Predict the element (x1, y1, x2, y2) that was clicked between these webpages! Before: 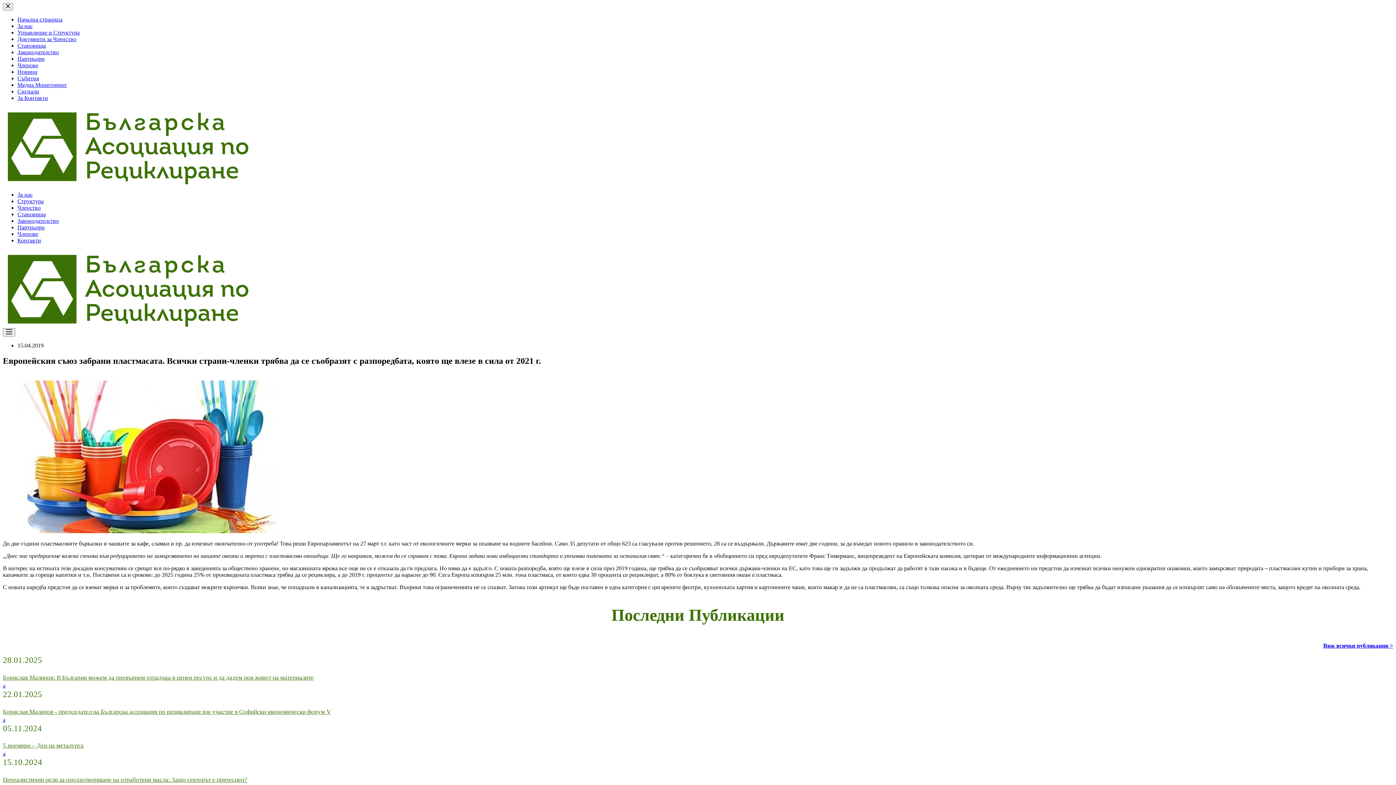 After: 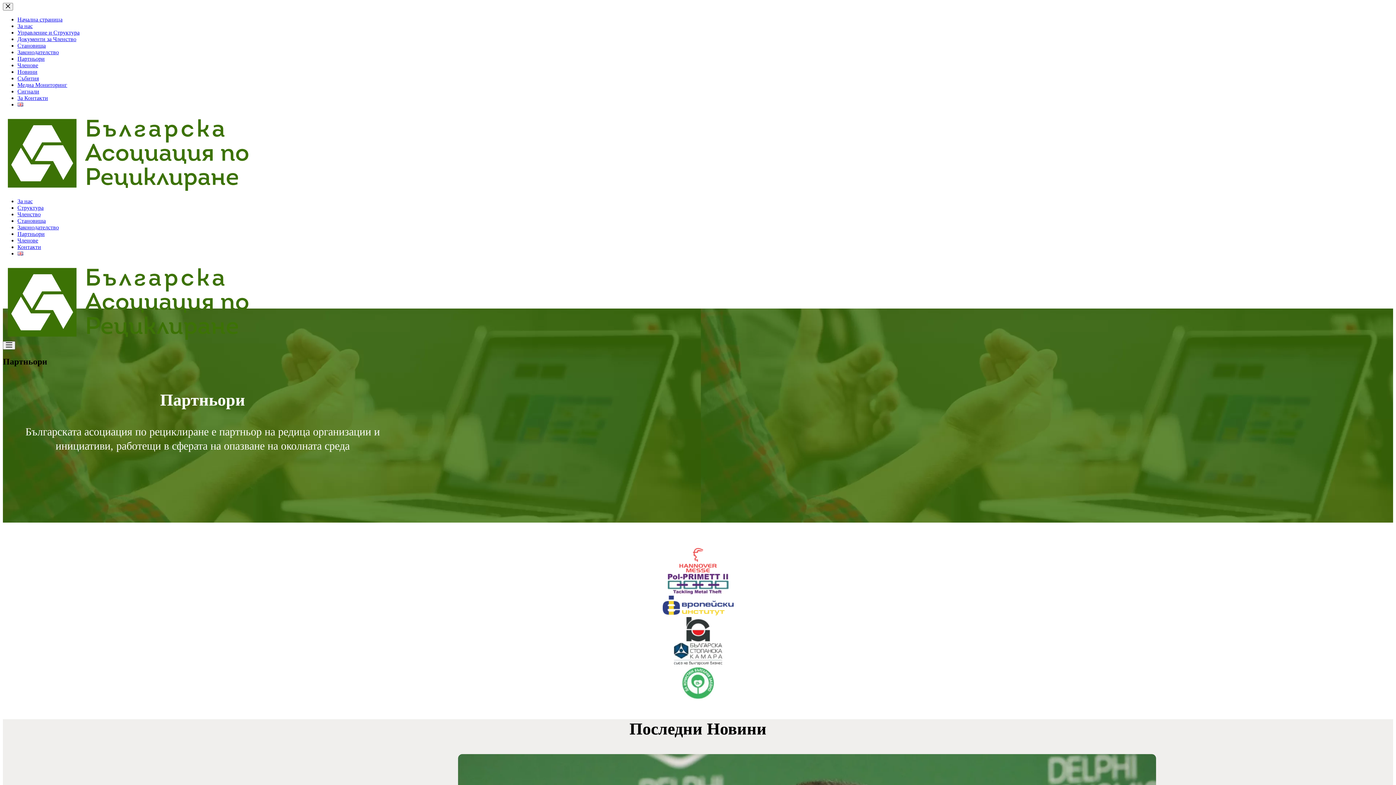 Action: bbox: (17, 224, 44, 230) label: Партньори